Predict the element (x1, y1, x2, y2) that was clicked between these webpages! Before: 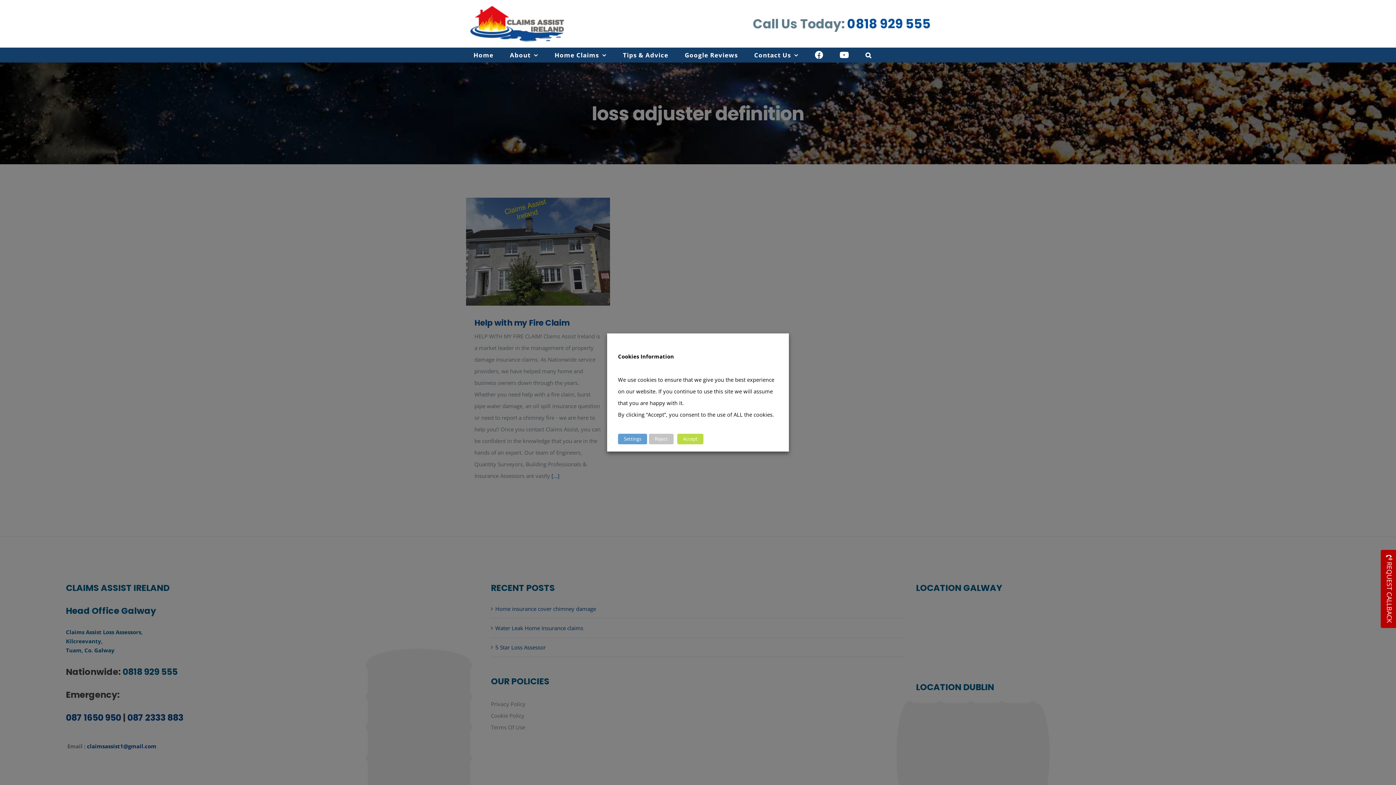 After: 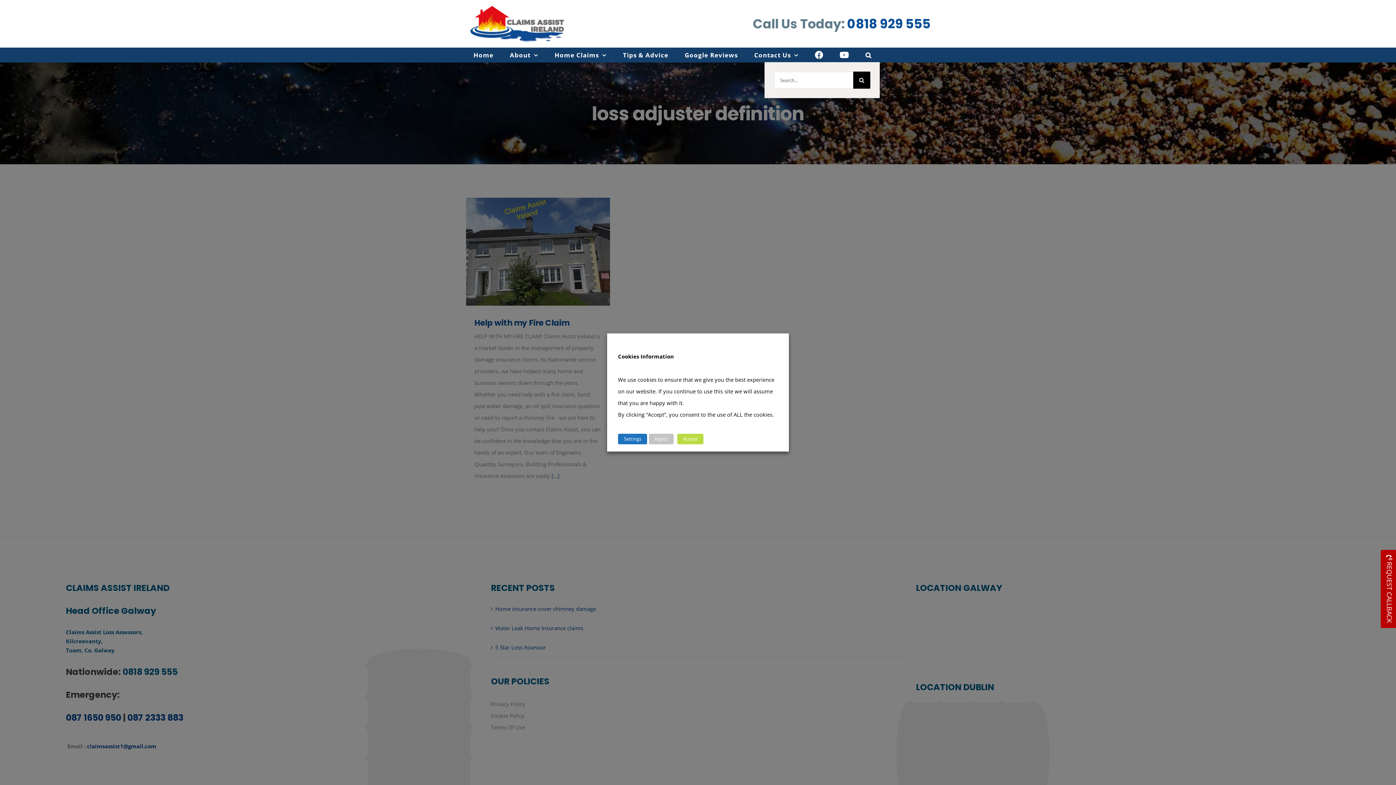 Action: bbox: (857, 47, 880, 62) label: Search